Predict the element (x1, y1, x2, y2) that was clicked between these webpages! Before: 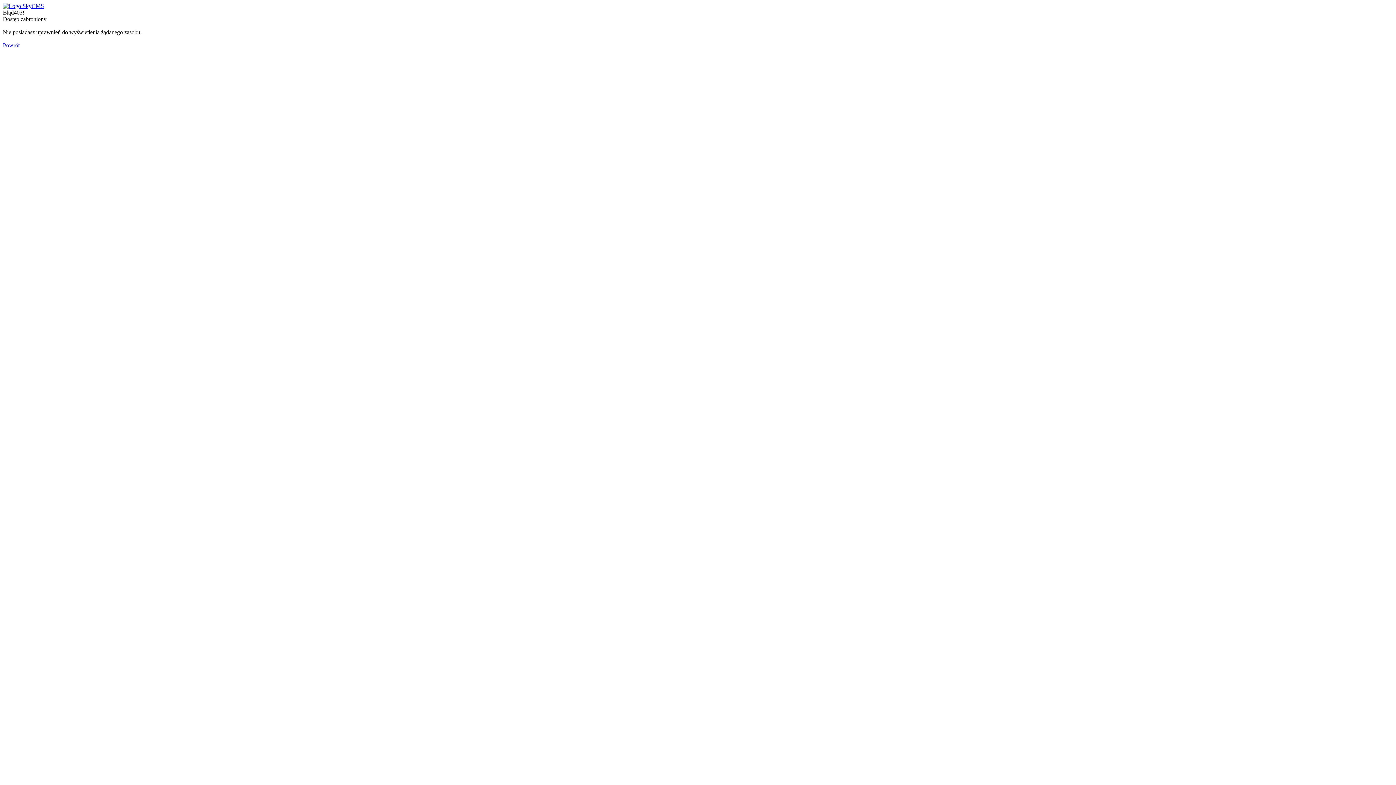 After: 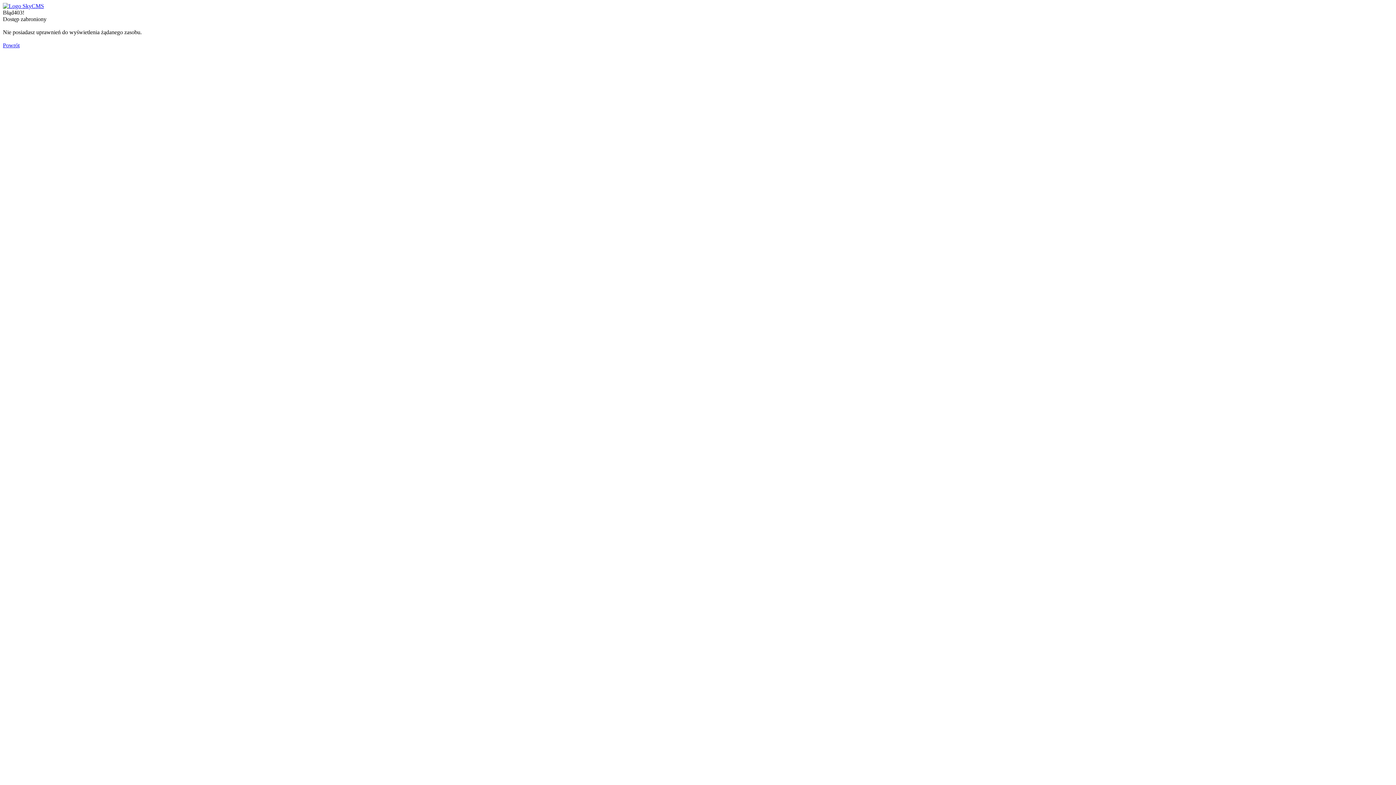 Action: bbox: (2, 42, 19, 48) label: Powrót